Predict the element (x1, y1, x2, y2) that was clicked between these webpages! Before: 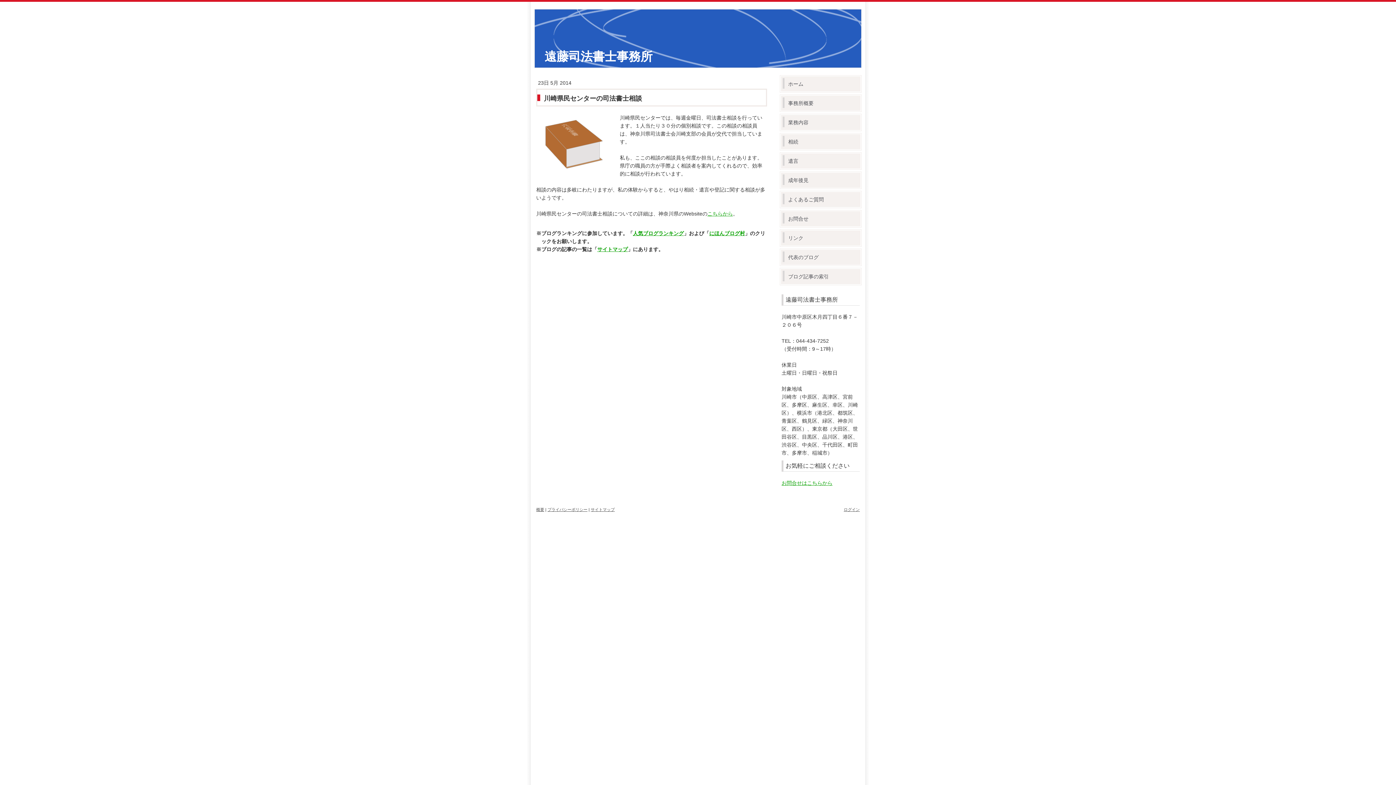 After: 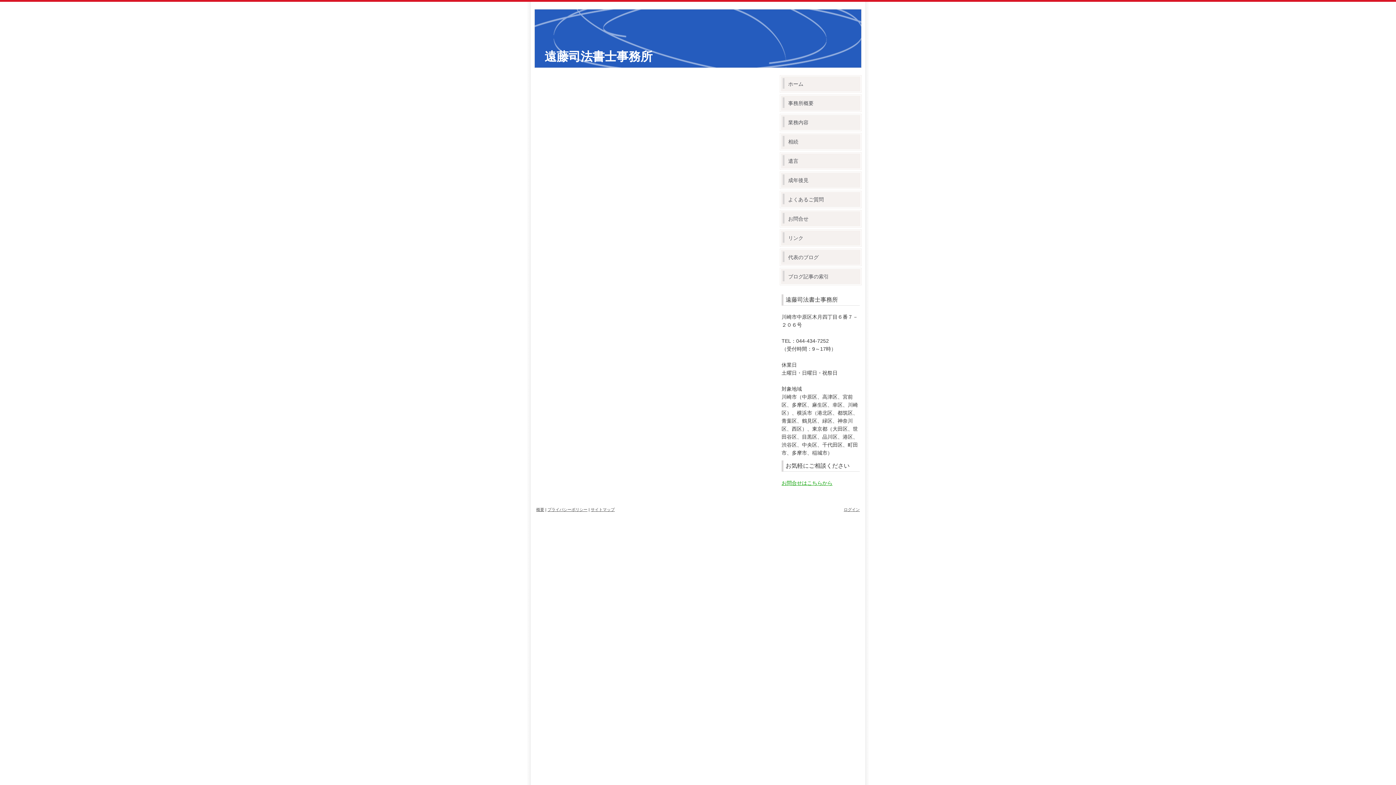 Action: bbox: (536, 507, 544, 512) label: 概要